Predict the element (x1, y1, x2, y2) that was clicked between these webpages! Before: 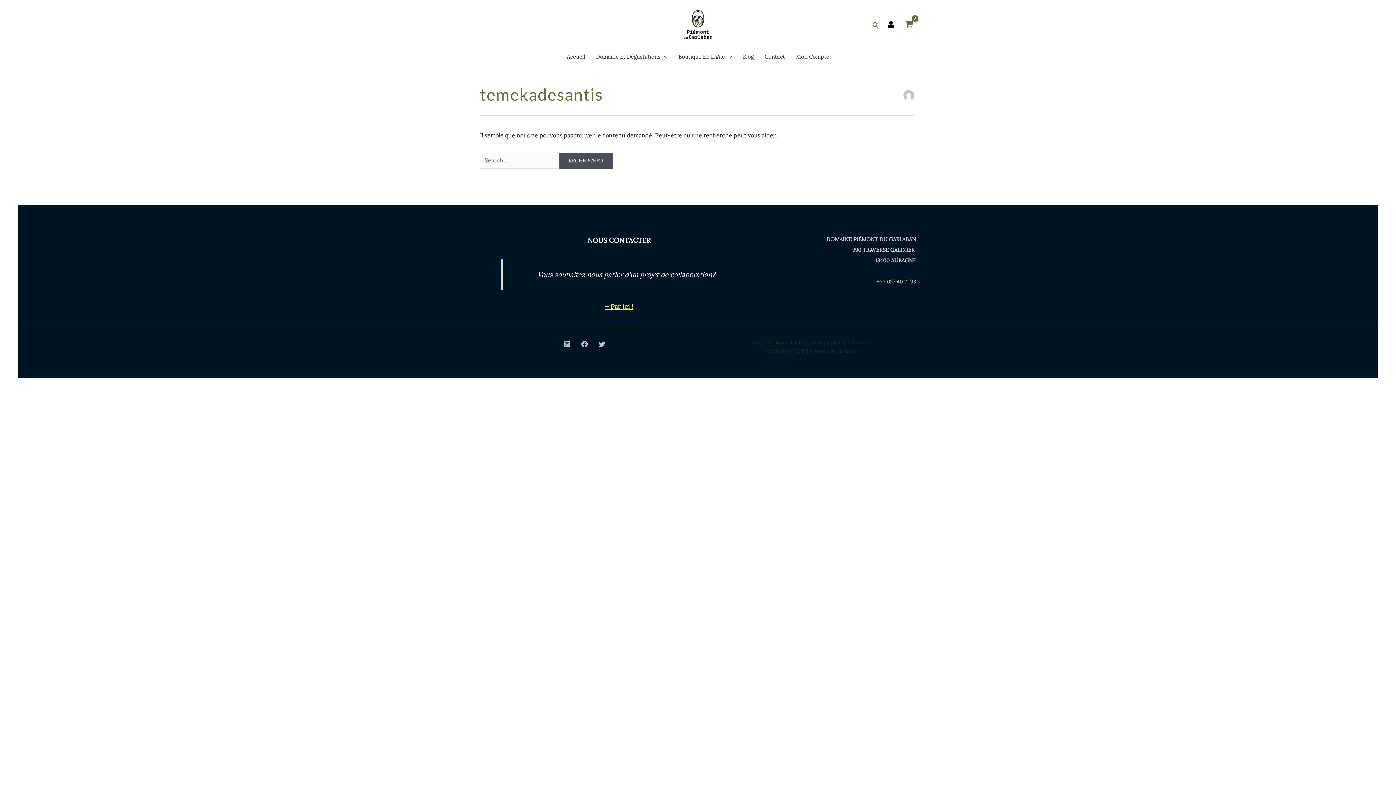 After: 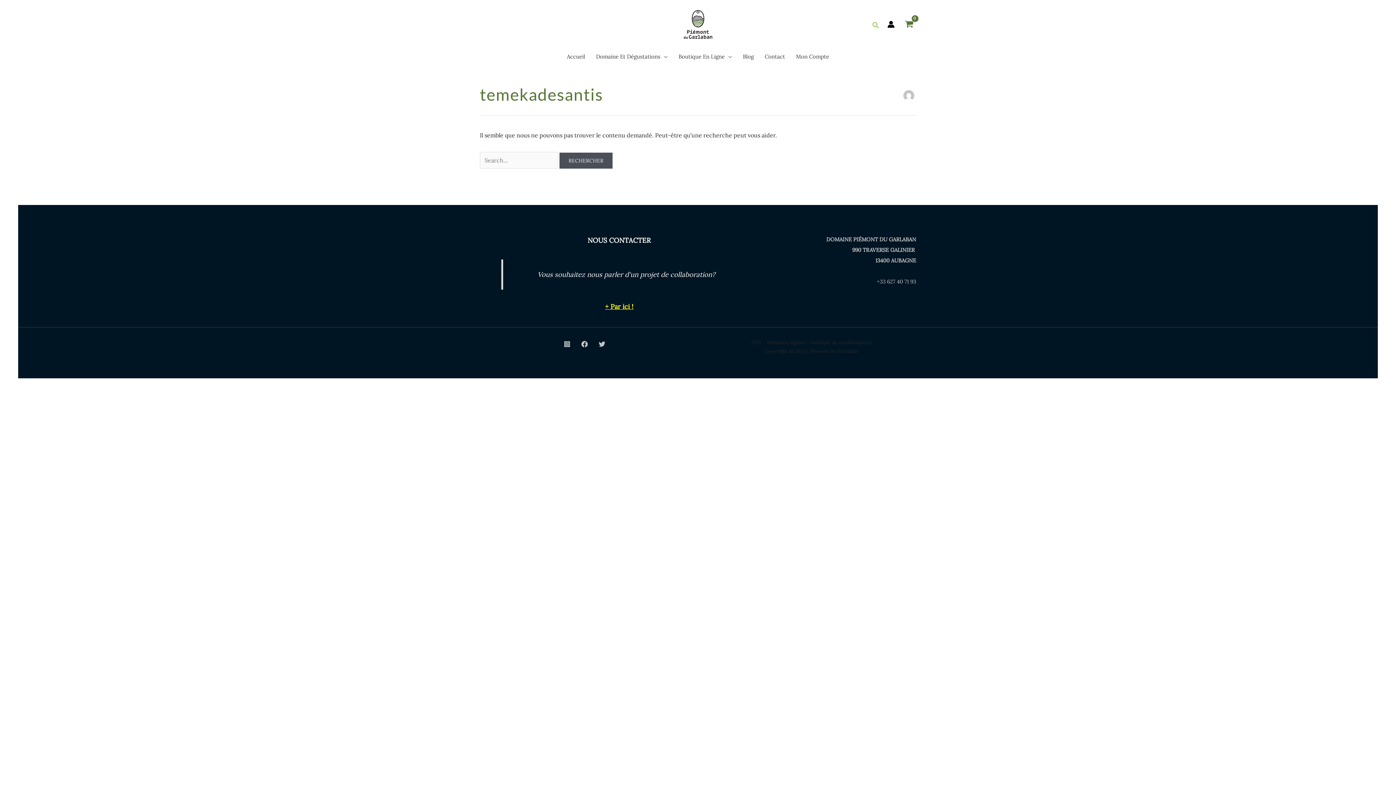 Action: label: Search button bbox: (871, 20, 880, 29)